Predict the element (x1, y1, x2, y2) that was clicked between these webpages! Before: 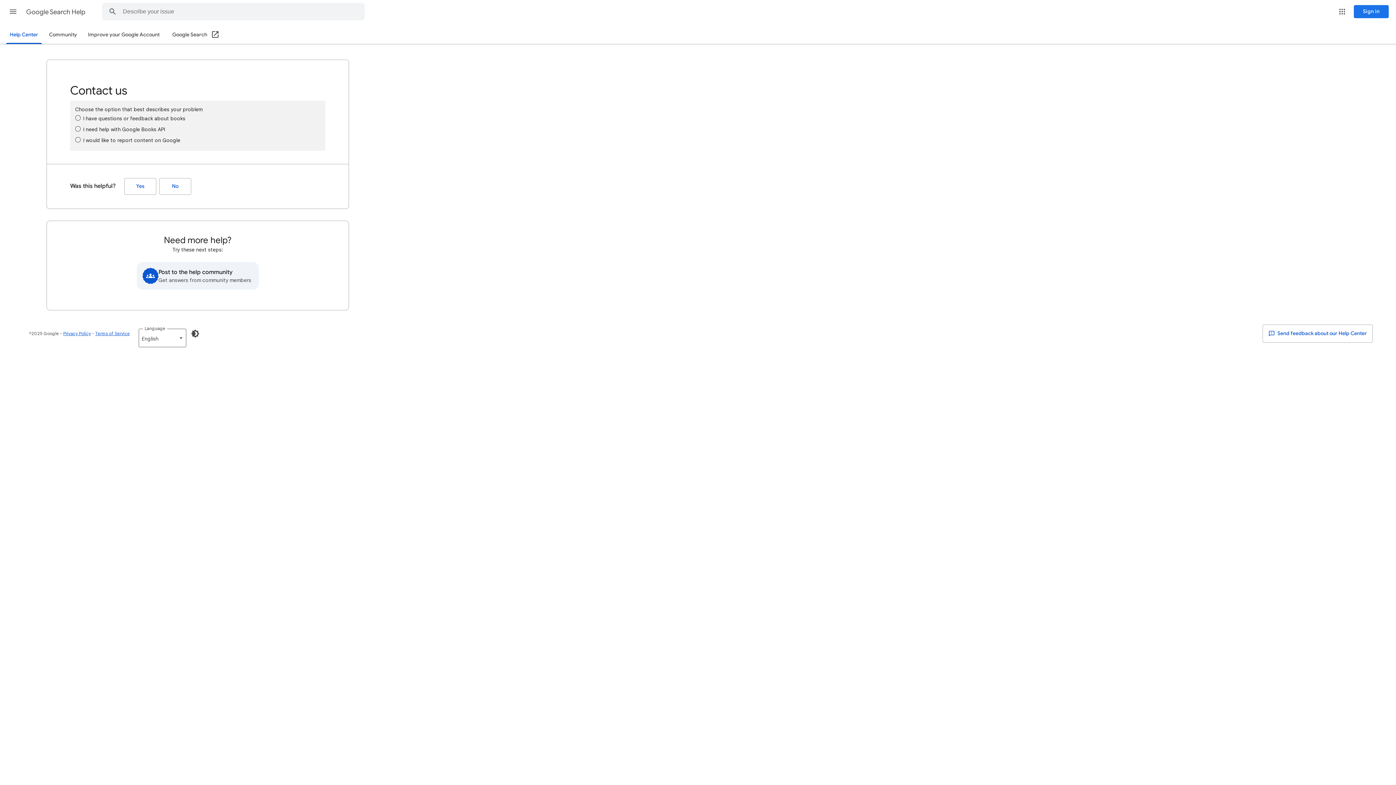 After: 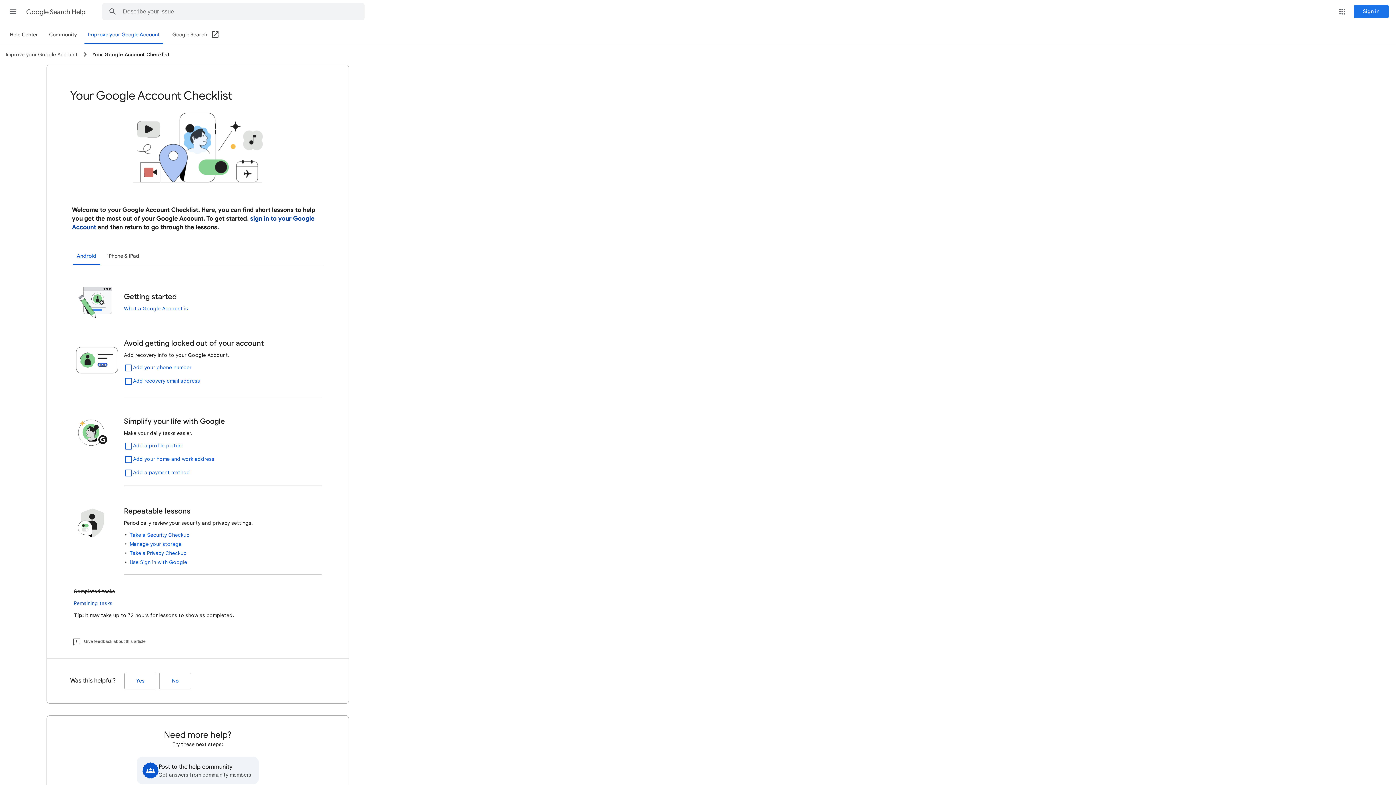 Action: bbox: (84, 26, 163, 43) label: Improve your Google Account